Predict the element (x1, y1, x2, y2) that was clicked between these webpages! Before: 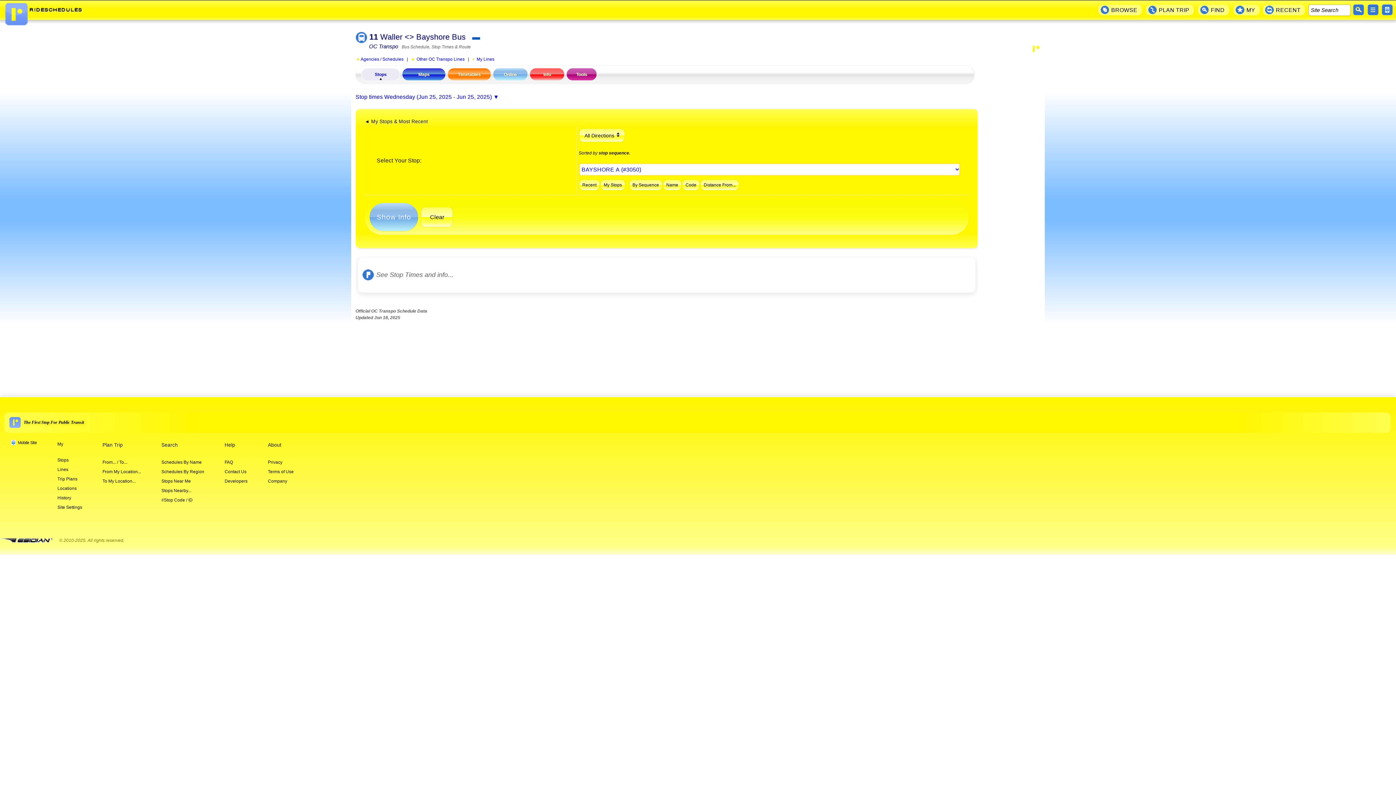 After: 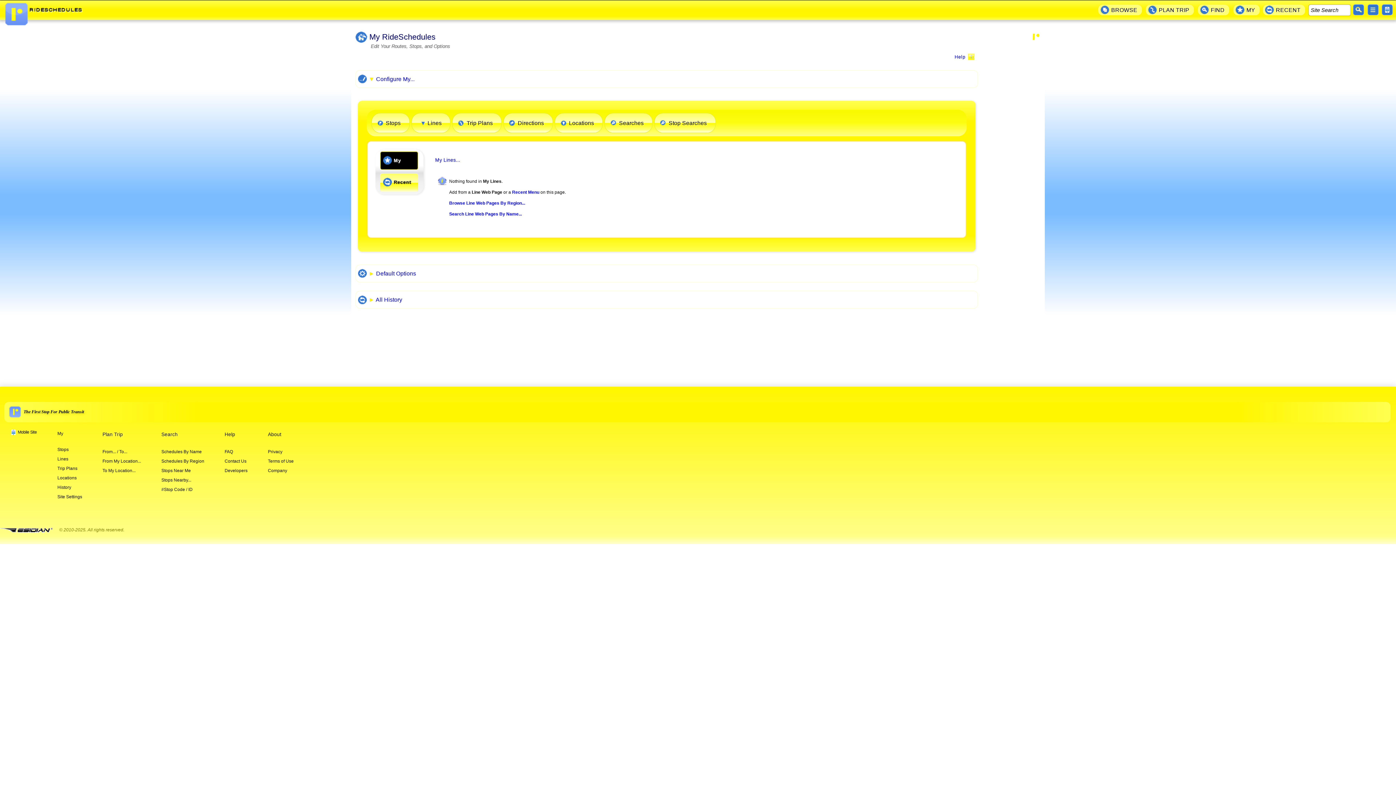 Action: bbox: (56, 464, 69, 474) label: Lines